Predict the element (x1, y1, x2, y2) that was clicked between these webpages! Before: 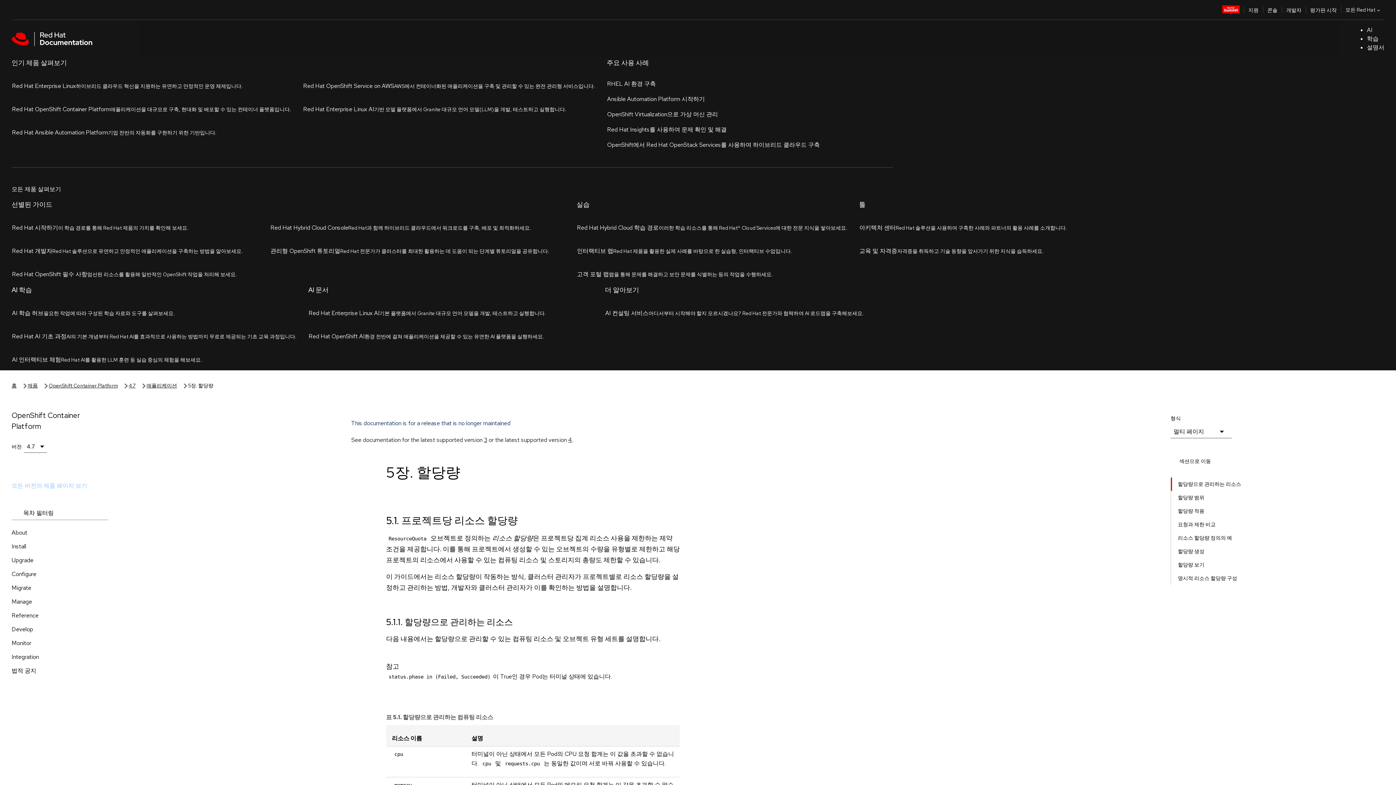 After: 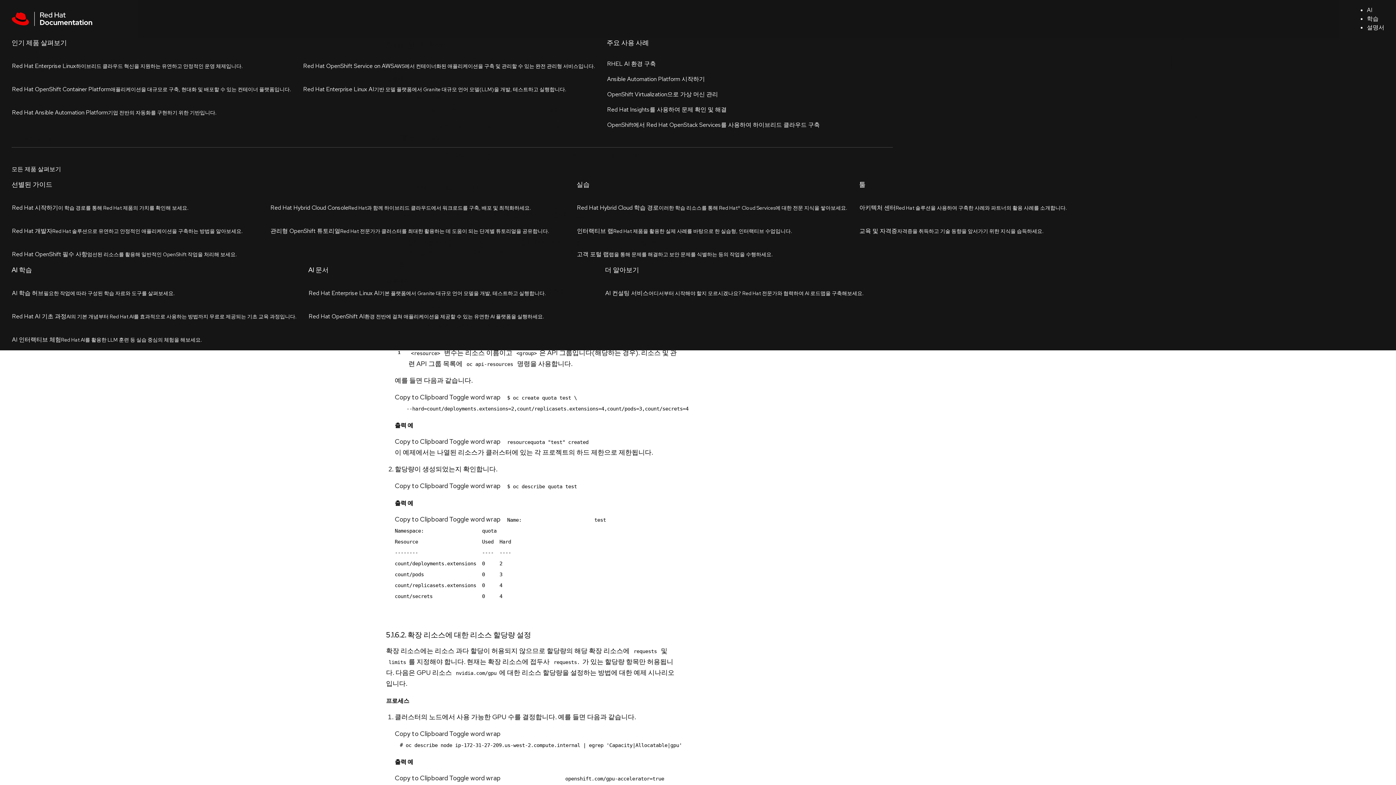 Action: bbox: (1172, 545, 1210, 558) label: 할당량 생성